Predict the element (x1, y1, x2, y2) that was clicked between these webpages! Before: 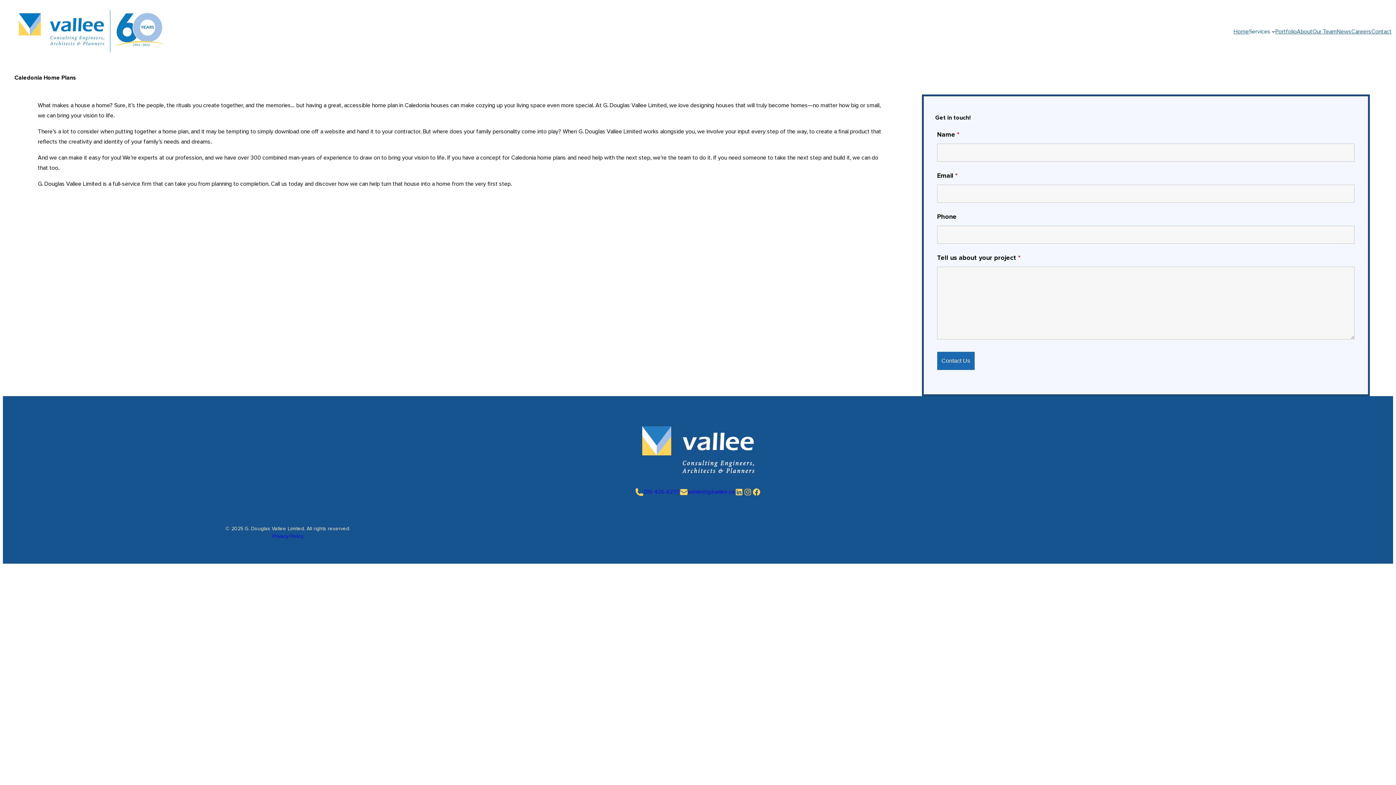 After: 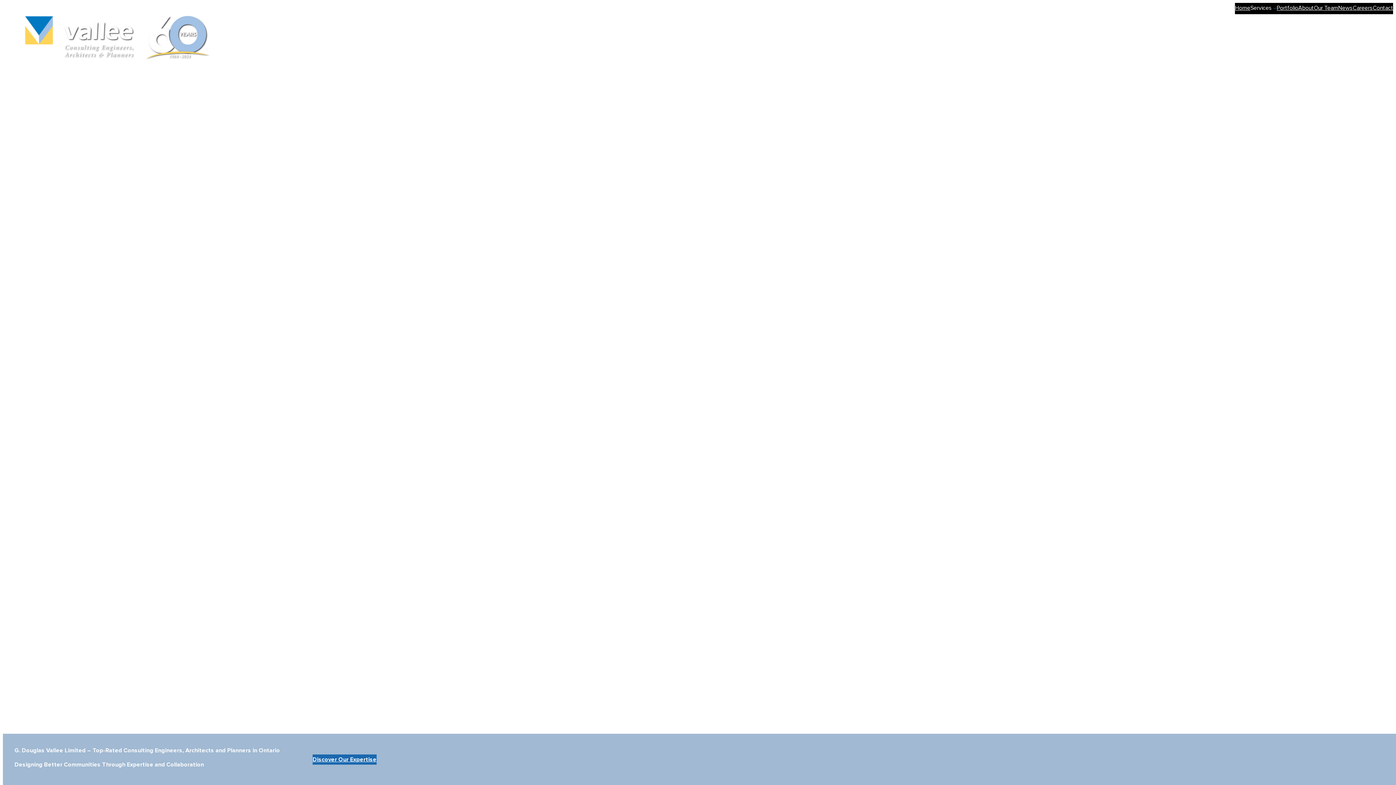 Action: label: Home bbox: (1233, 26, 1249, 36)